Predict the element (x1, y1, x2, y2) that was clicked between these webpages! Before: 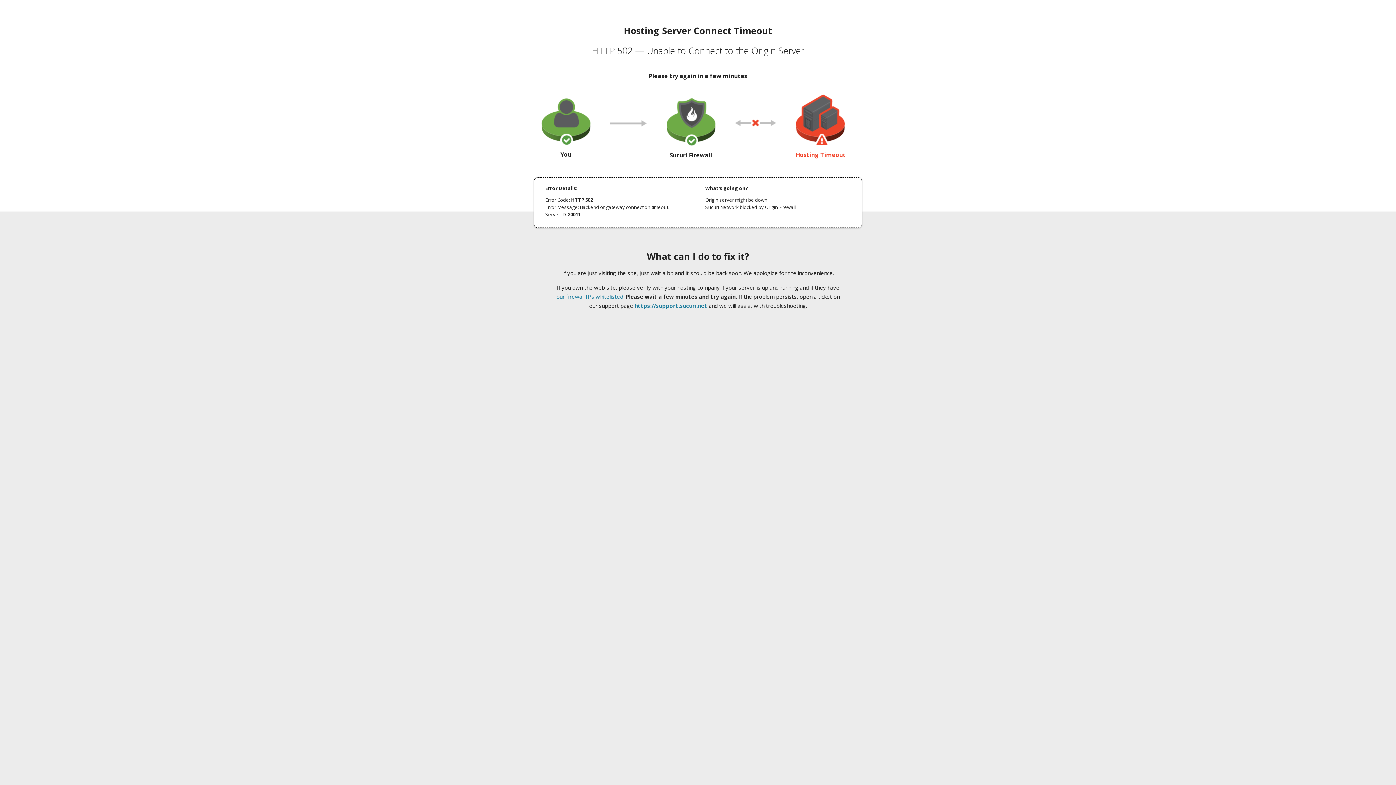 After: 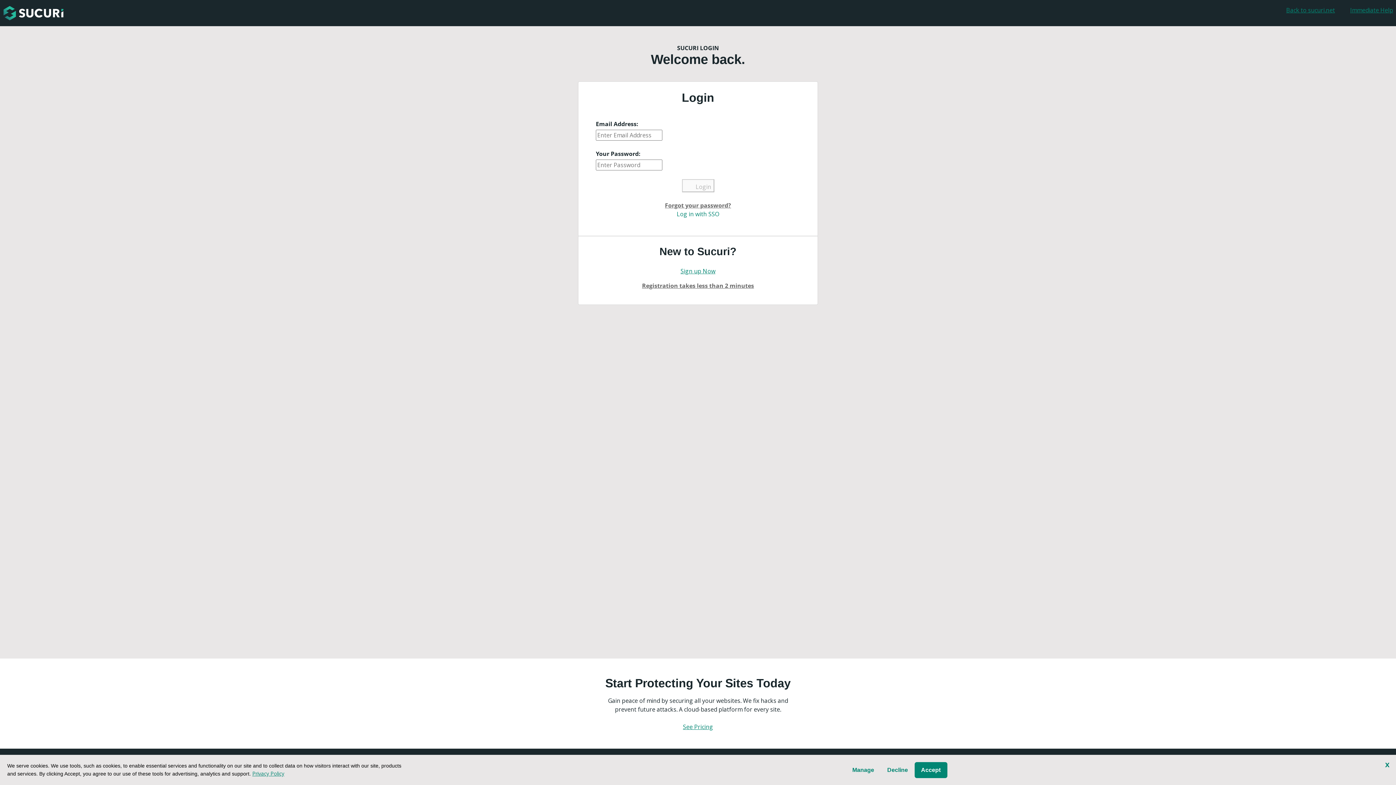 Action: bbox: (634, 302, 707, 309) label: https://support.sucuri.net